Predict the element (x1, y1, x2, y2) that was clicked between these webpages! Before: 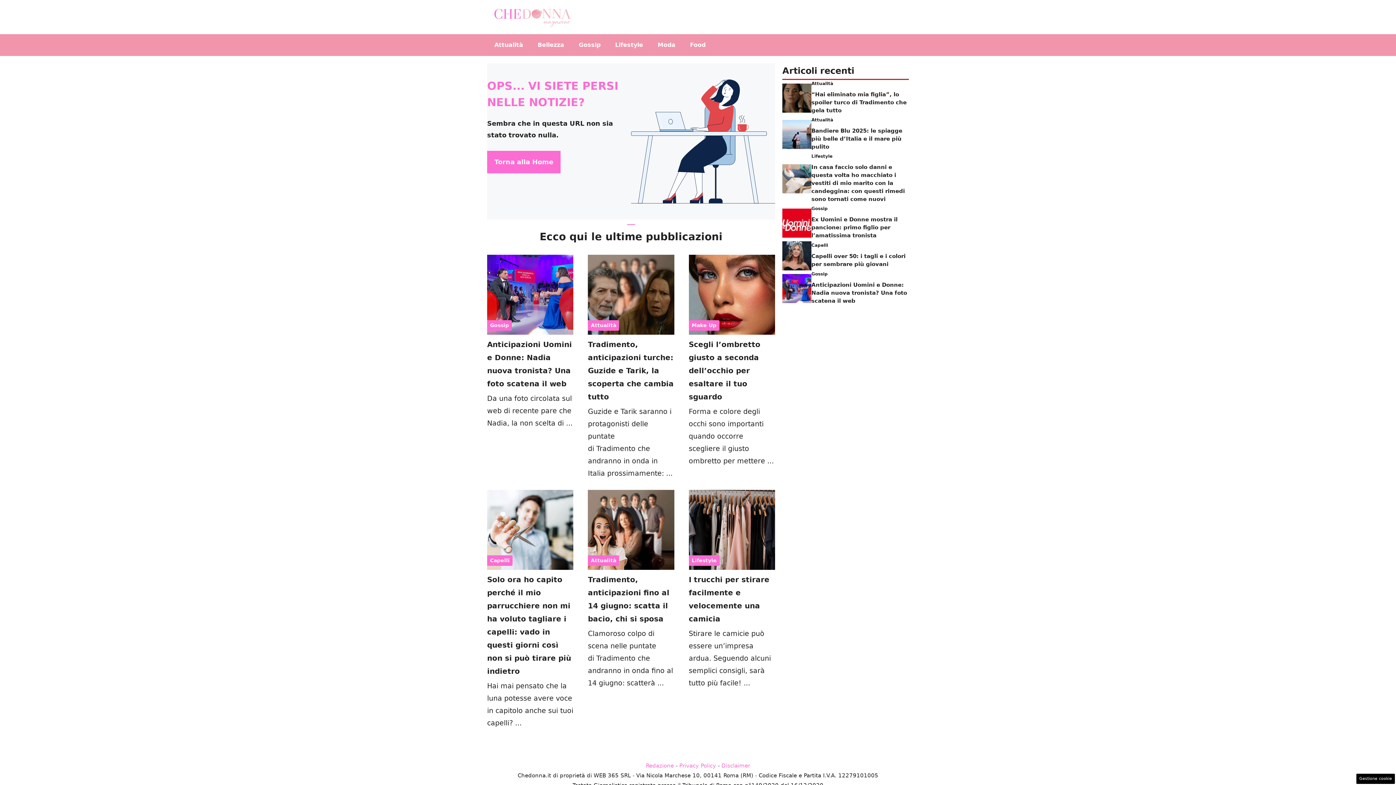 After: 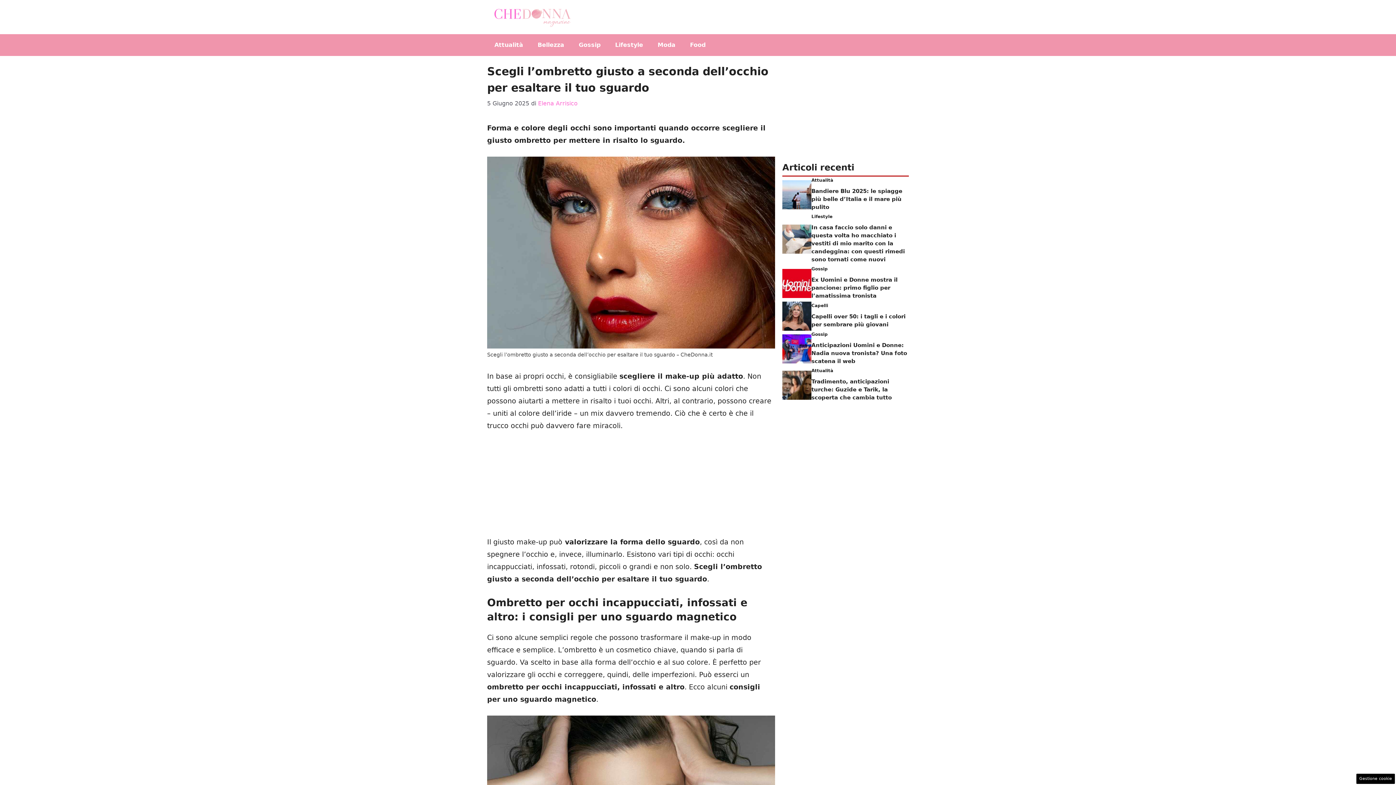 Action: label: Scegli l’ombretto giusto a seconda dell’occhio per esaltare il tuo sguardo bbox: (688, 340, 760, 401)